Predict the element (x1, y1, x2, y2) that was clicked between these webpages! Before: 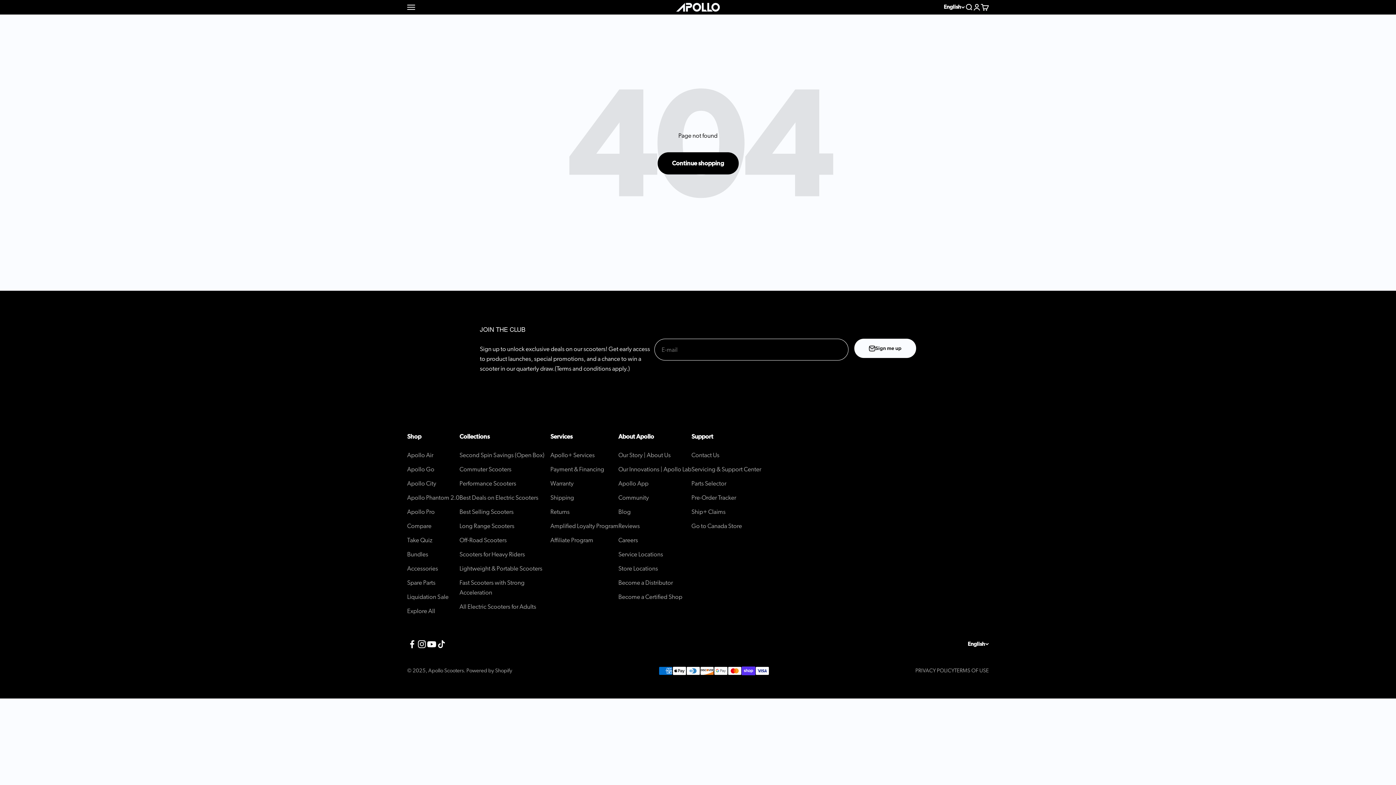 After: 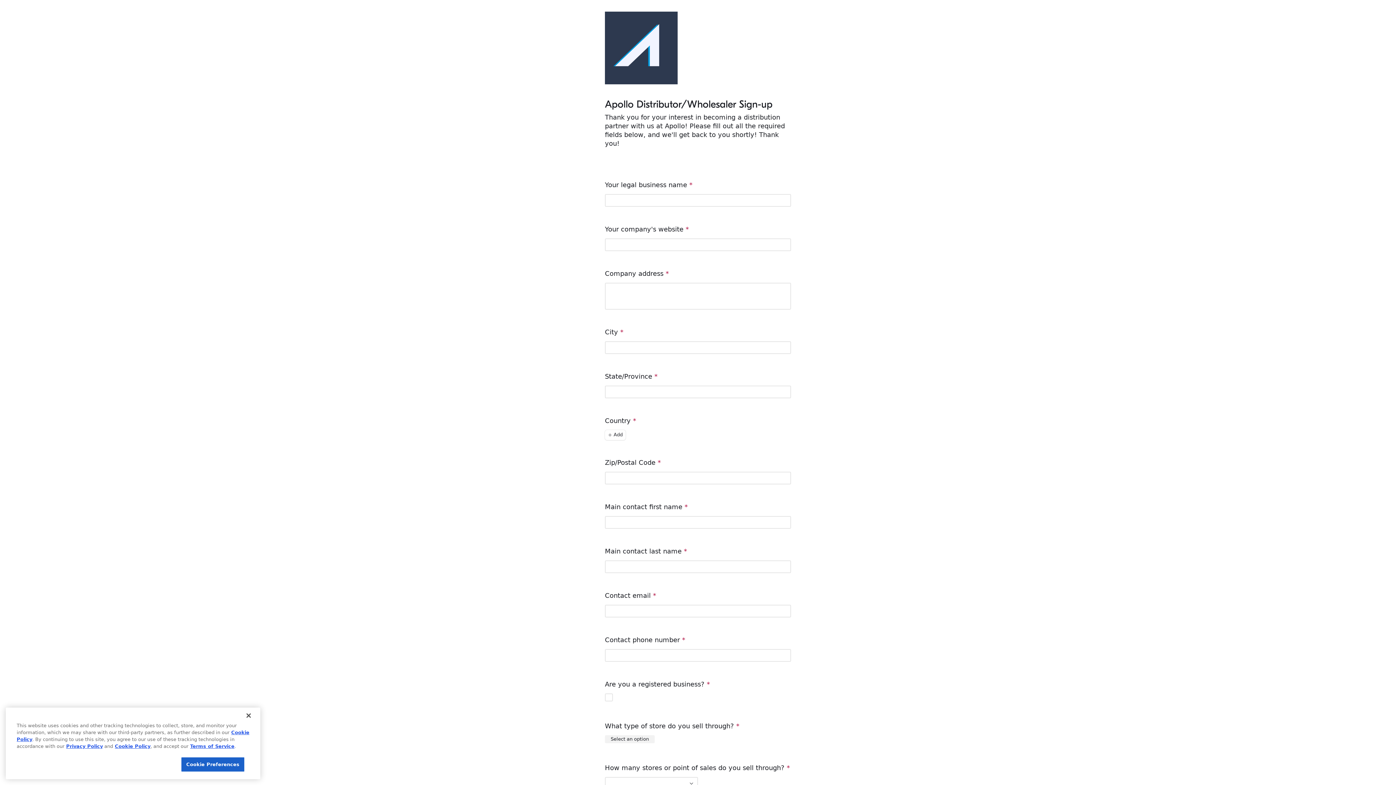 Action: label: Become a Distributor bbox: (618, 578, 673, 588)